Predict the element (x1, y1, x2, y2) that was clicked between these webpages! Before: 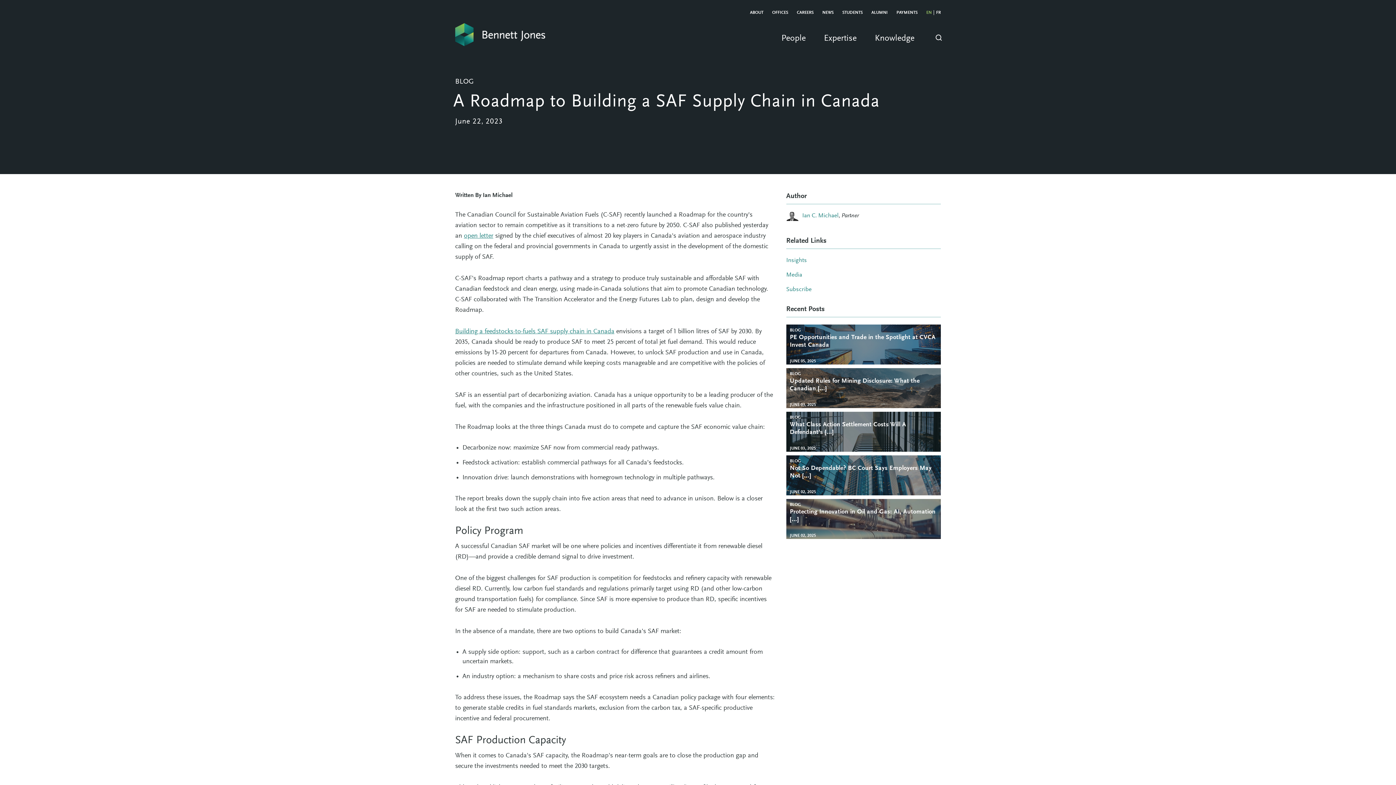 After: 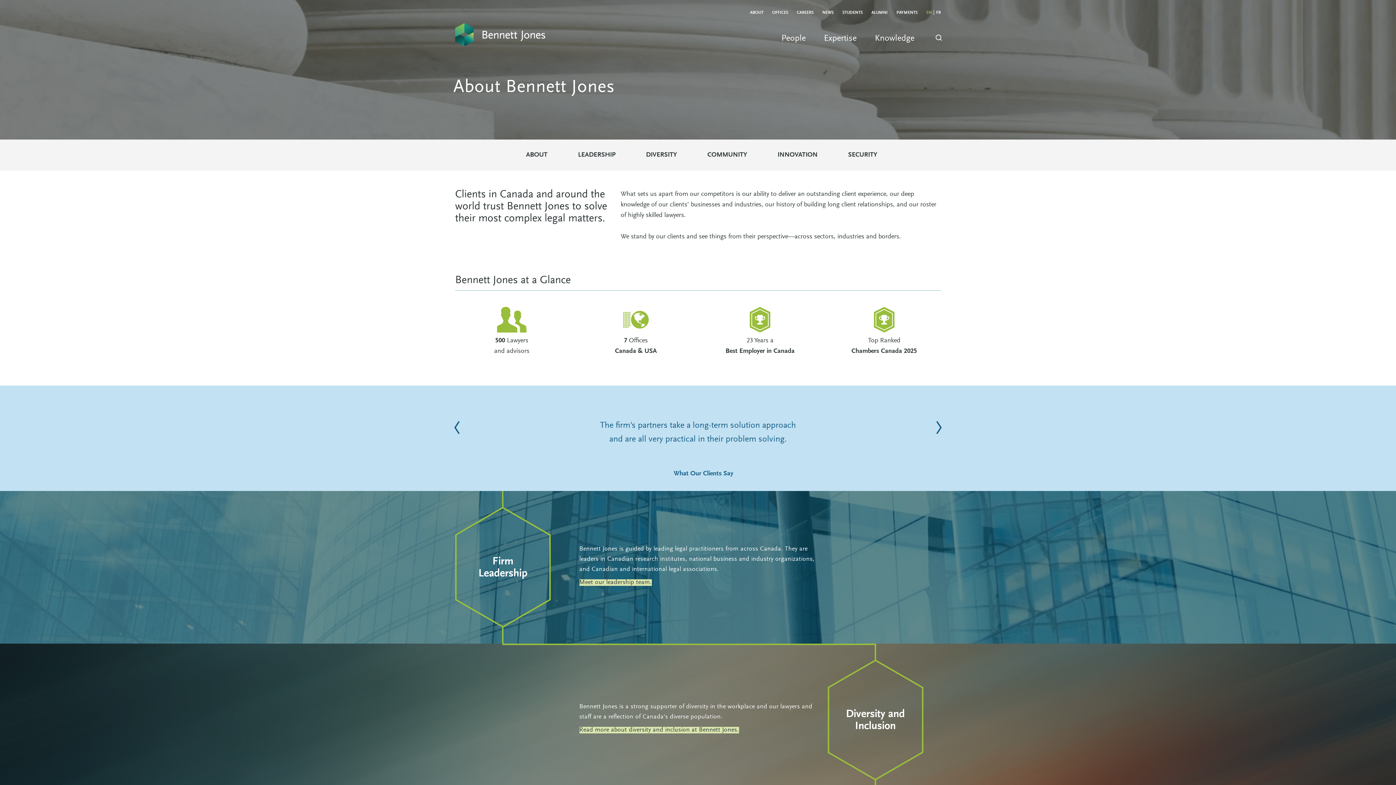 Action: label: ABOUT bbox: (750, 10, 763, 14)